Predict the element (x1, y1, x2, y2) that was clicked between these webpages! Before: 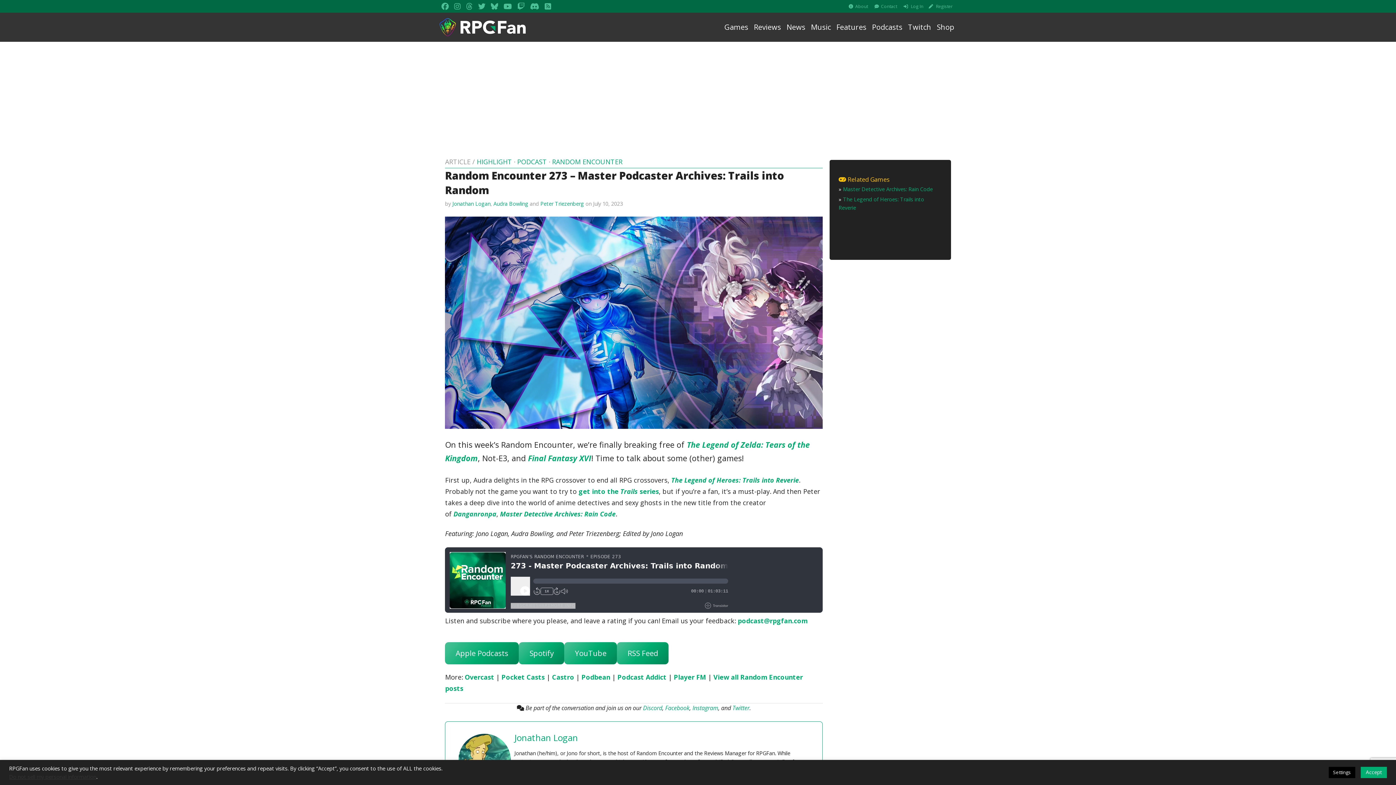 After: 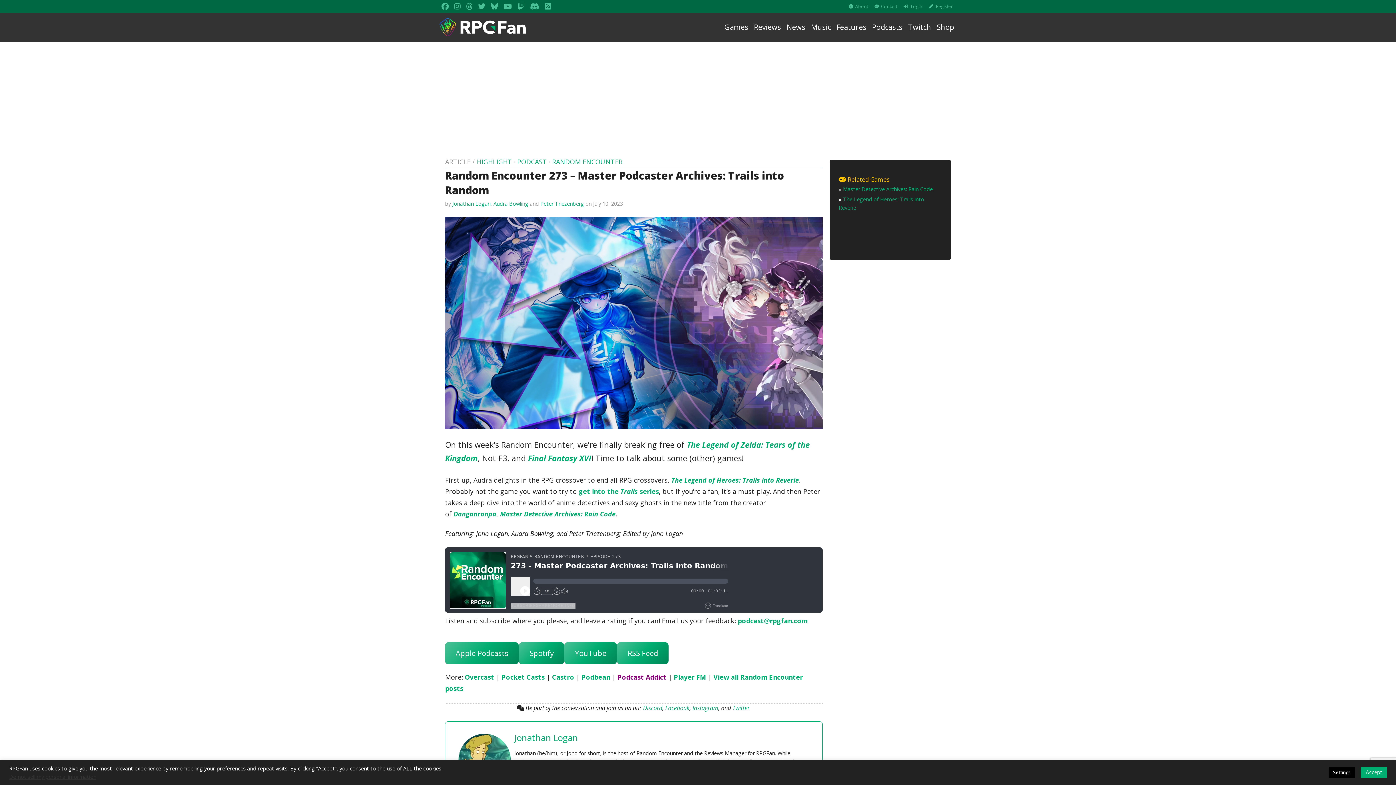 Action: bbox: (617, 673, 666, 681) label: Podcast Addict